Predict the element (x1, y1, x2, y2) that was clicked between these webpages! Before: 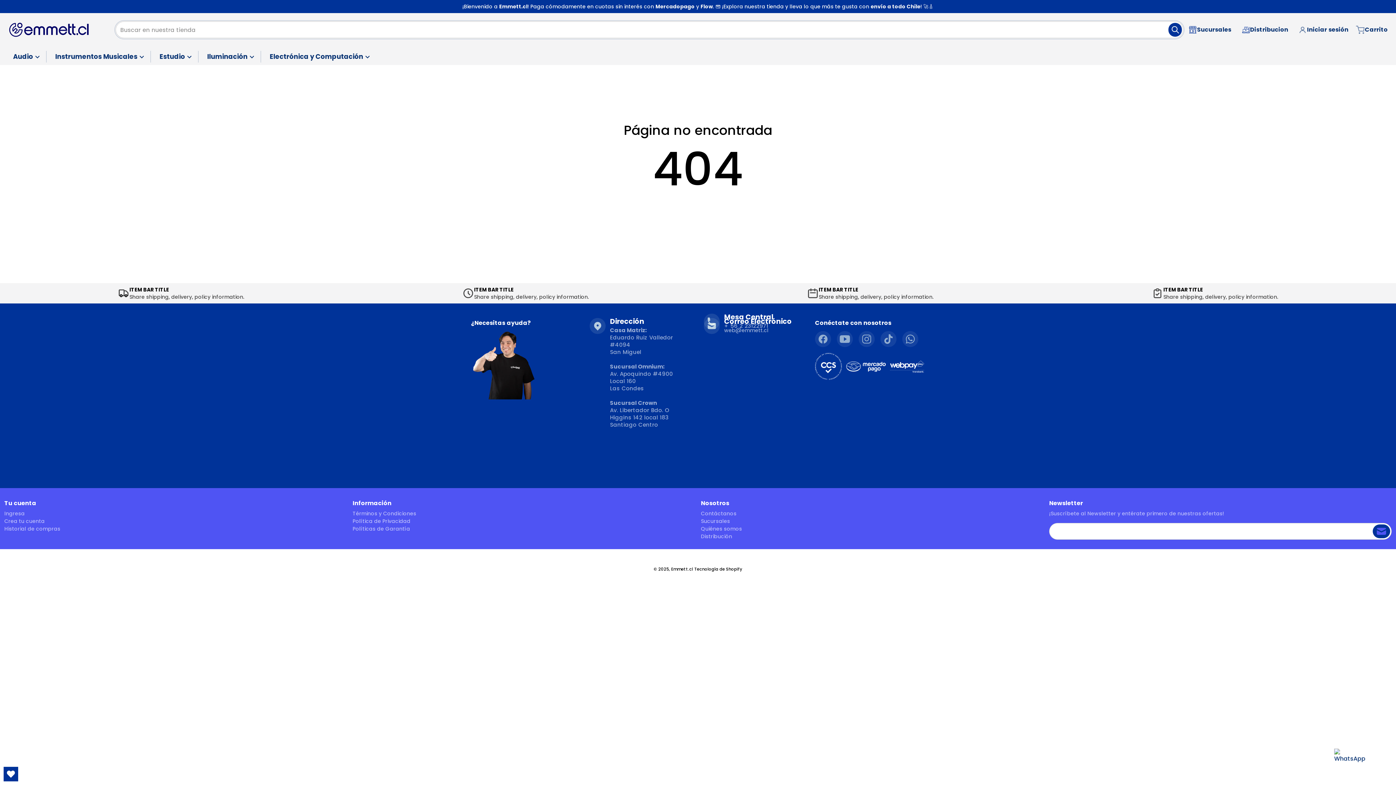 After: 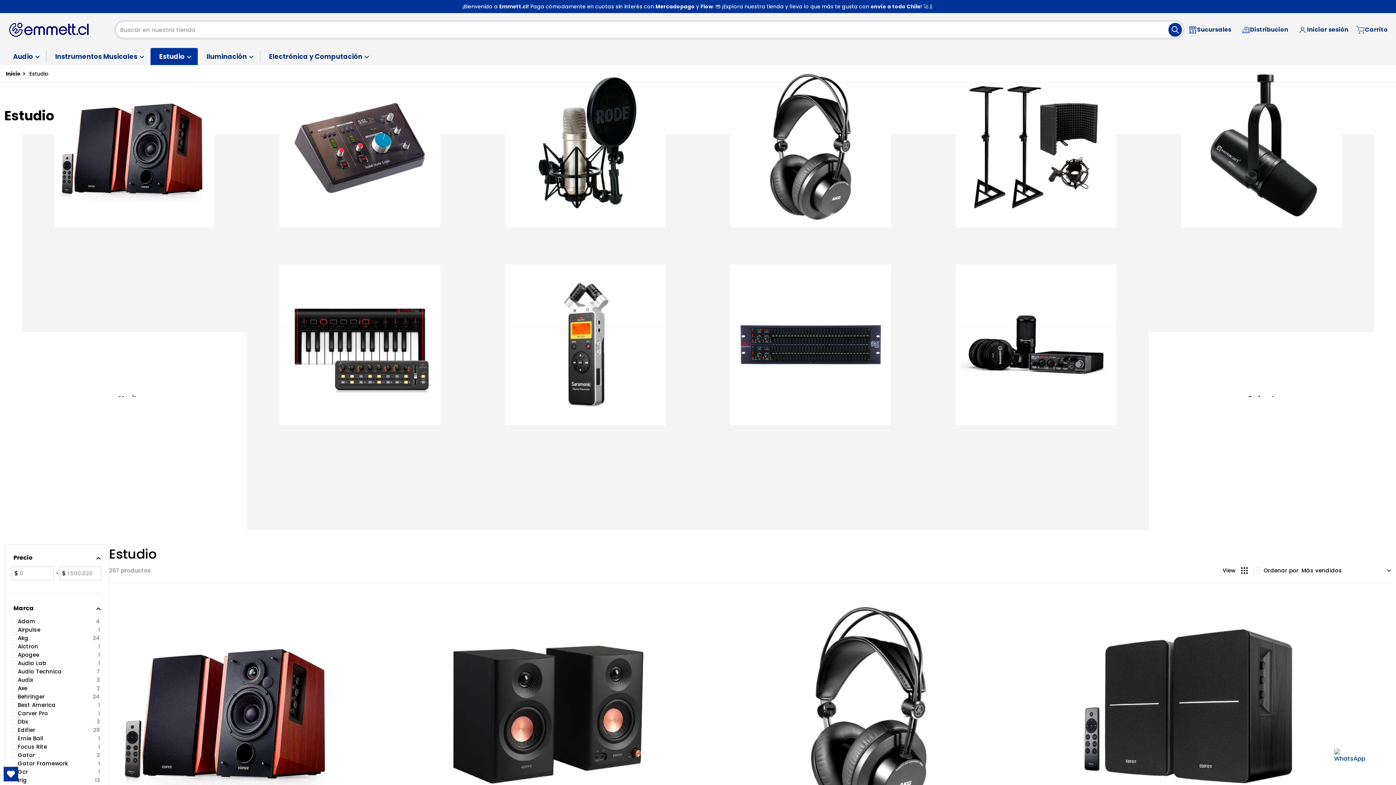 Action: bbox: (159, 52, 189, 60) label: Estudio